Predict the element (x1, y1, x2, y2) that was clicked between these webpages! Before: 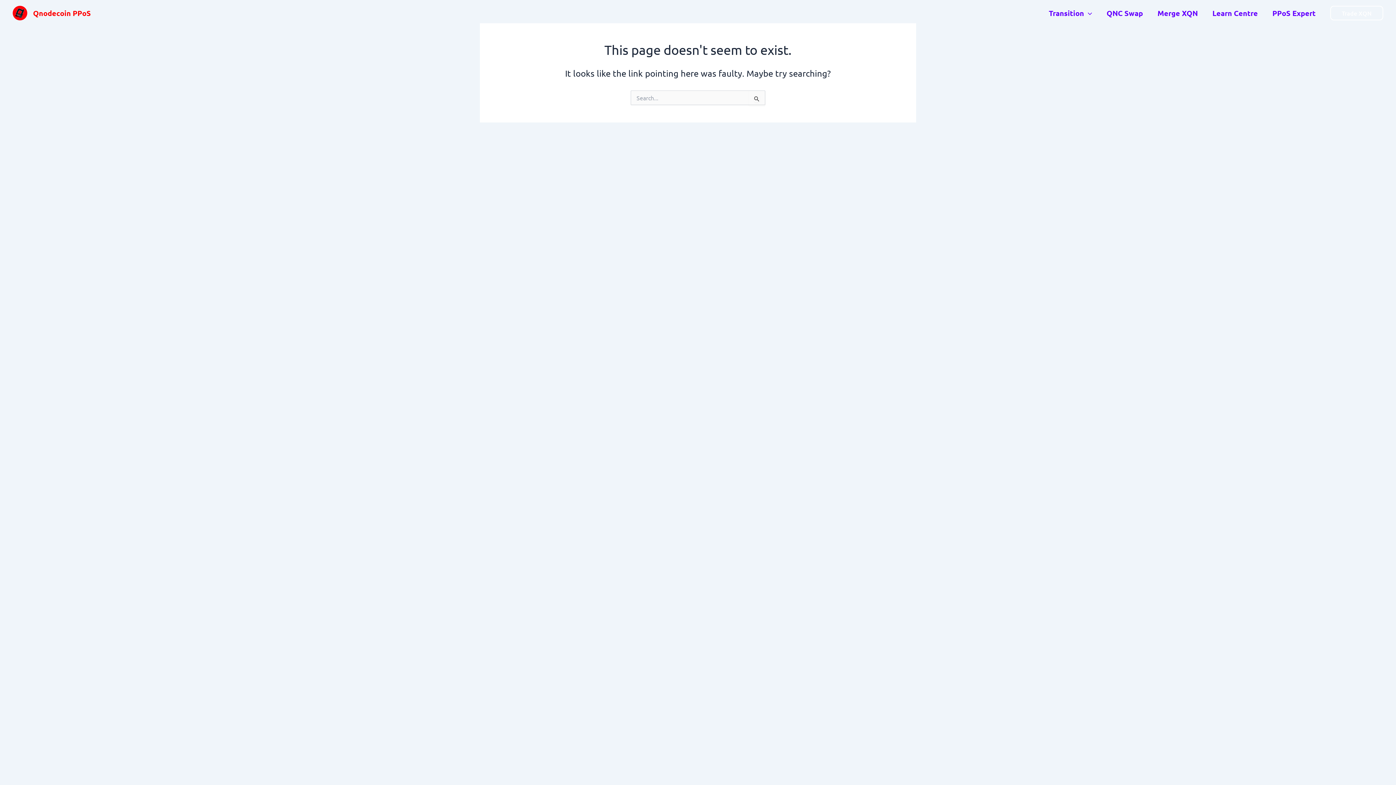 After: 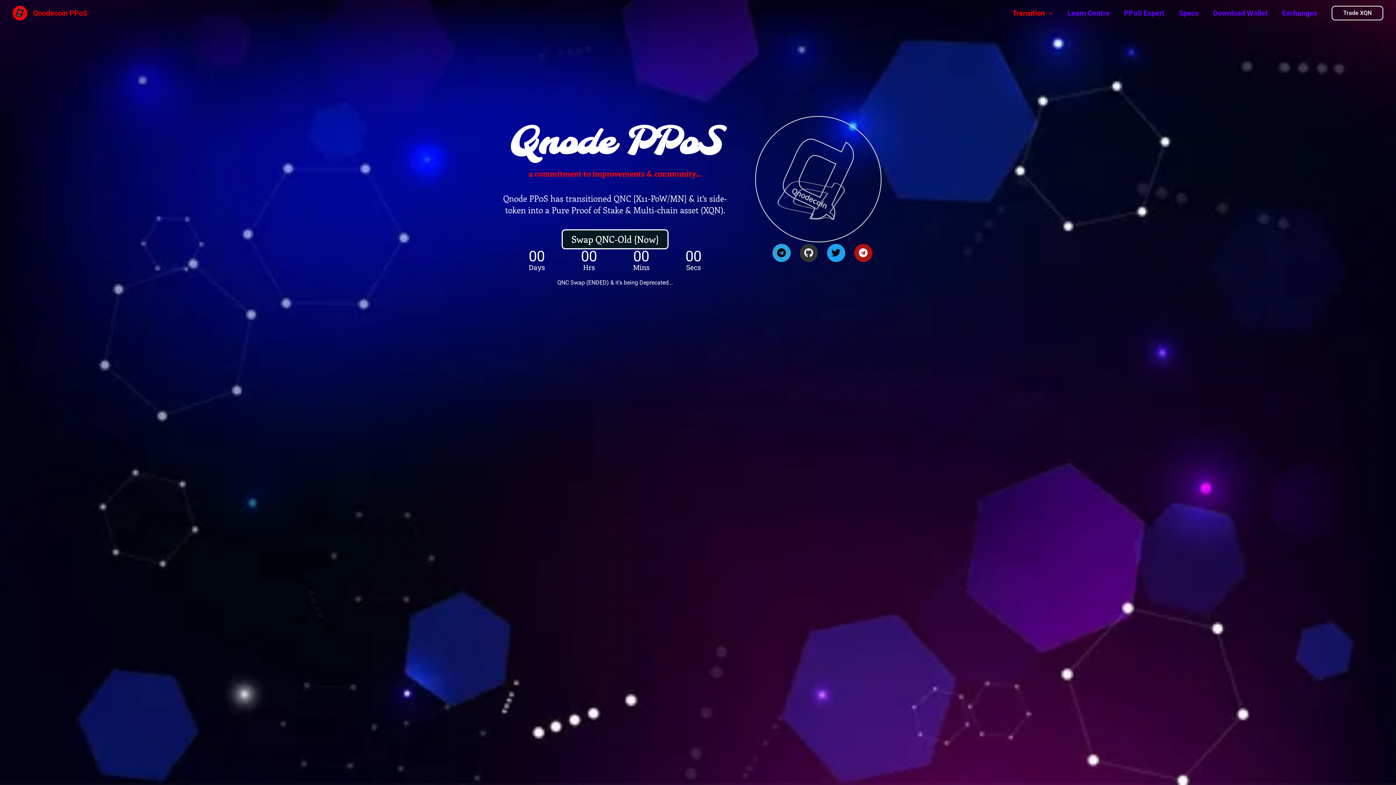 Action: bbox: (12, 8, 27, 15)